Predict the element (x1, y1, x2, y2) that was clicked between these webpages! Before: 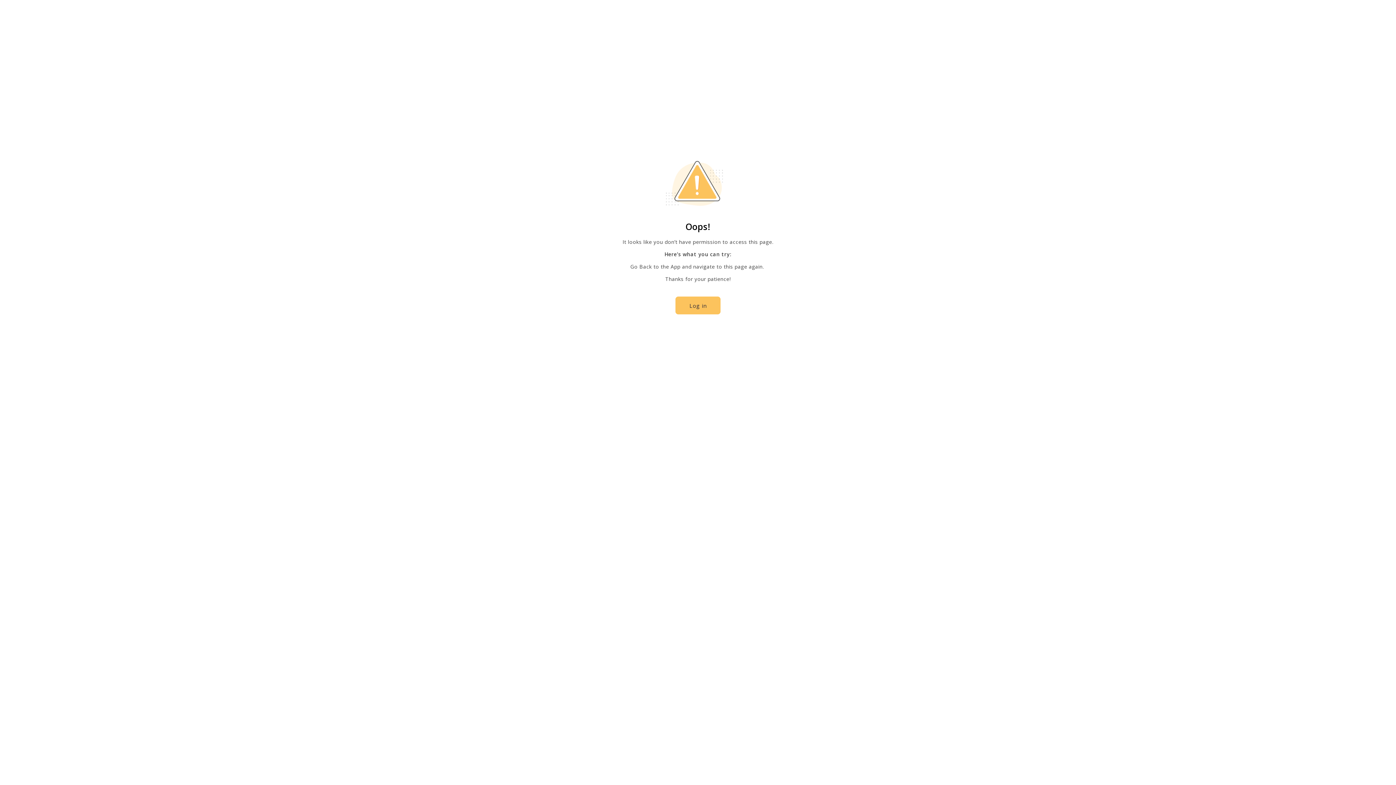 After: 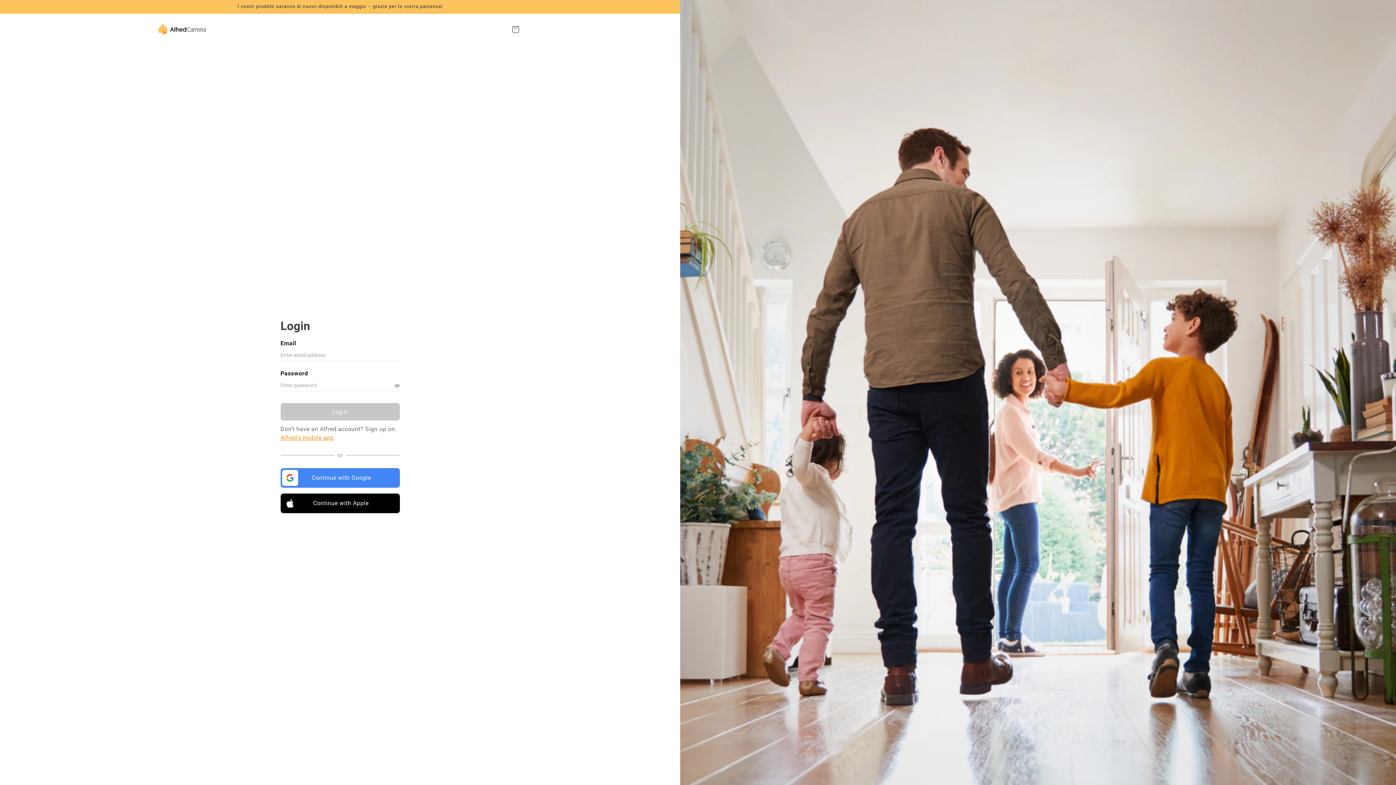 Action: bbox: (675, 296, 720, 314) label: Log in